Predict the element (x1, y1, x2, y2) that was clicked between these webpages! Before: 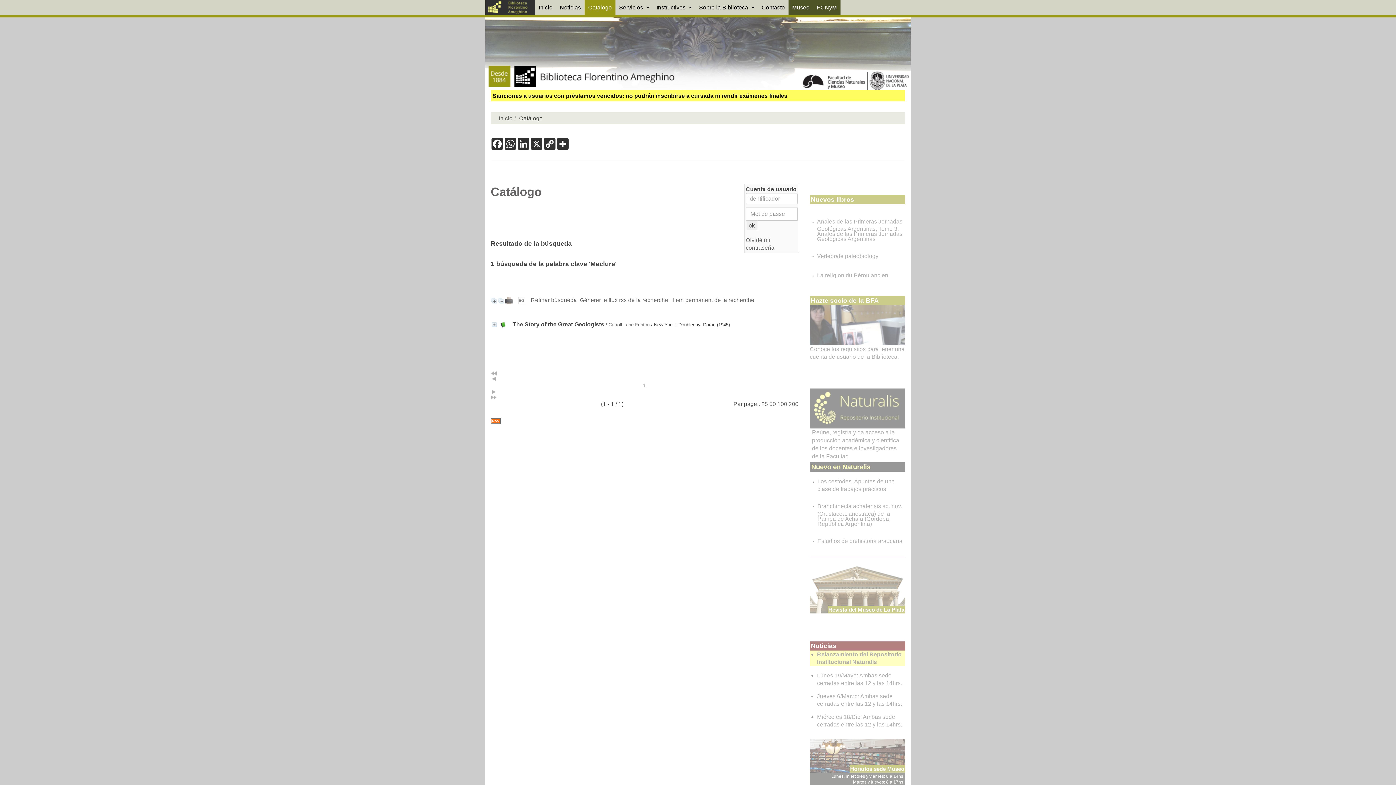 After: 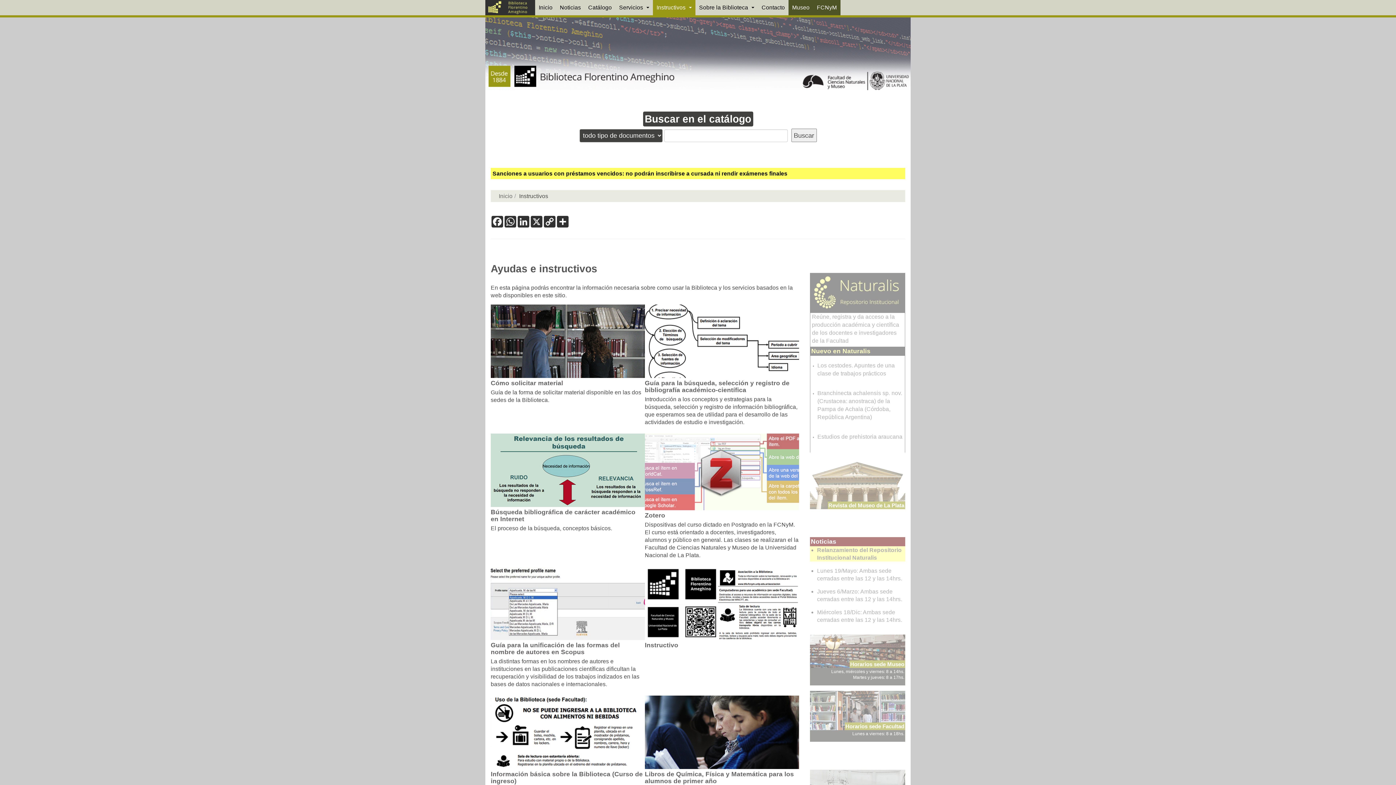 Action: label: Instructivos  bbox: (653, 0, 695, 15)